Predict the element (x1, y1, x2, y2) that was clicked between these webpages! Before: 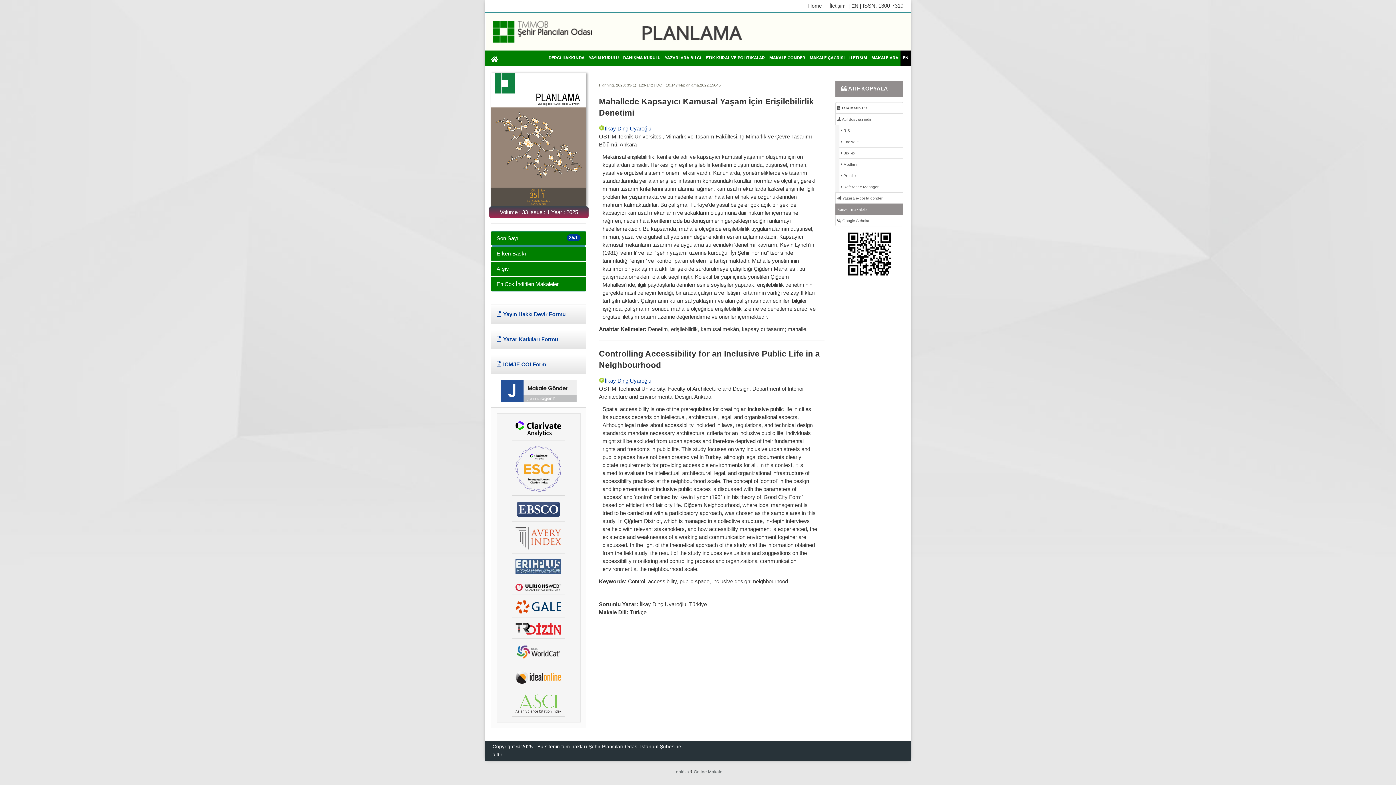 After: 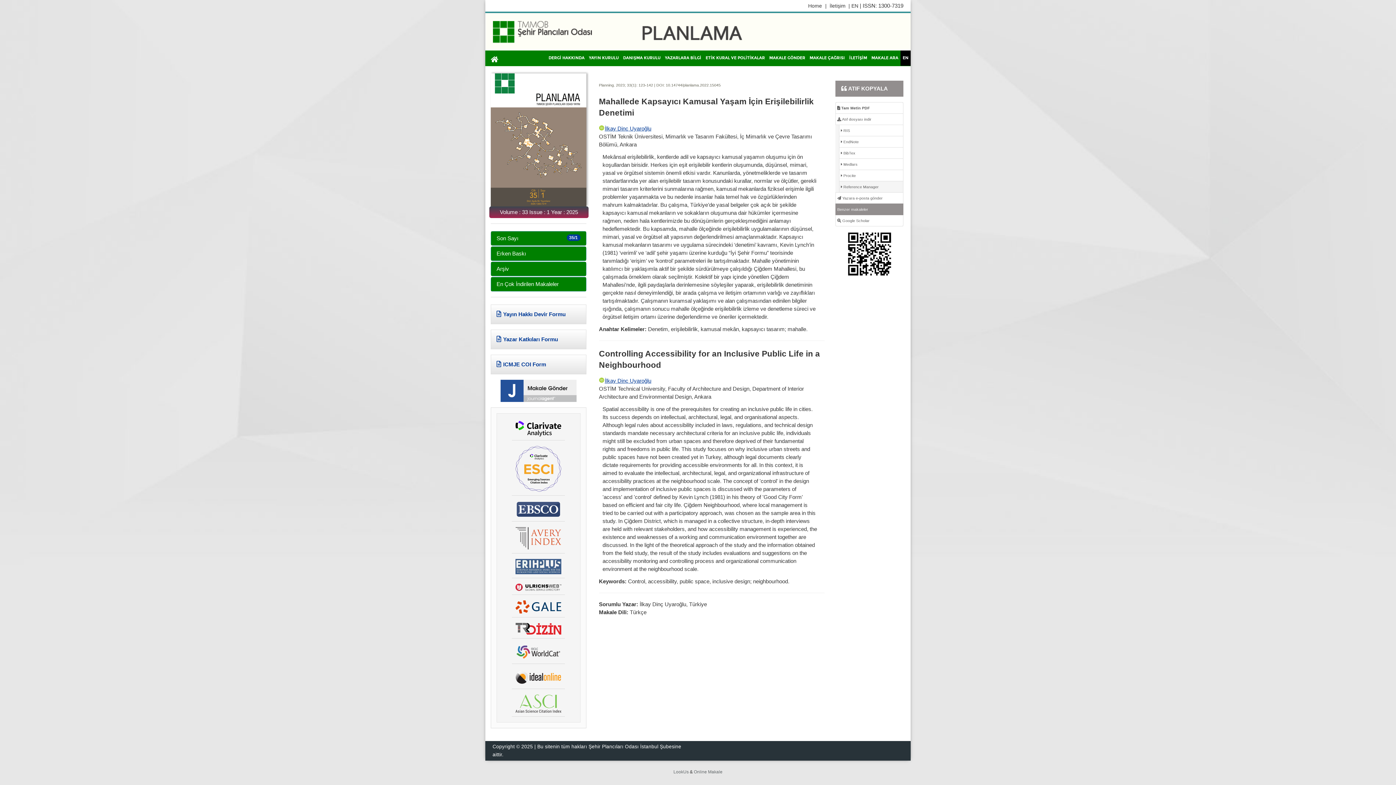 Action: bbox: (839, 181, 903, 192) label:  Reference Manager